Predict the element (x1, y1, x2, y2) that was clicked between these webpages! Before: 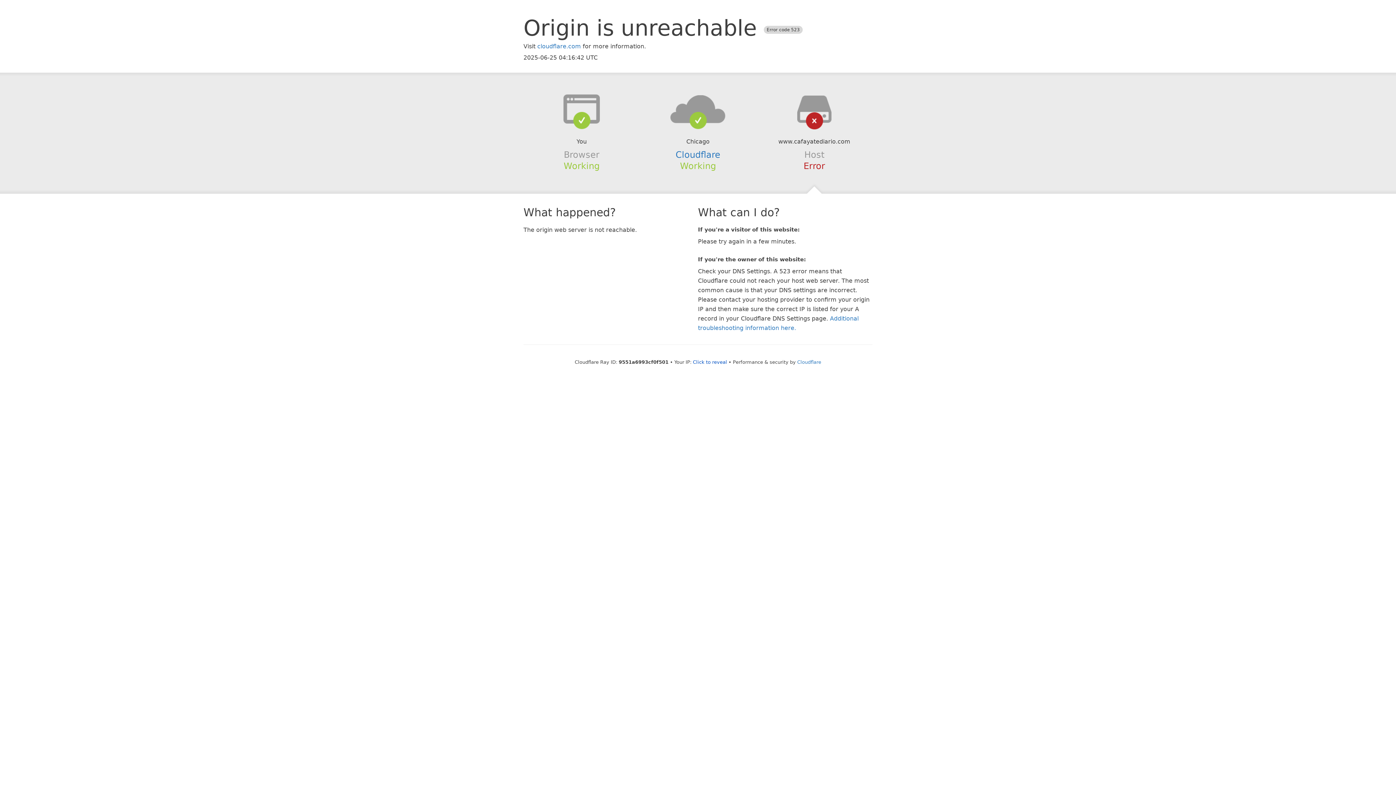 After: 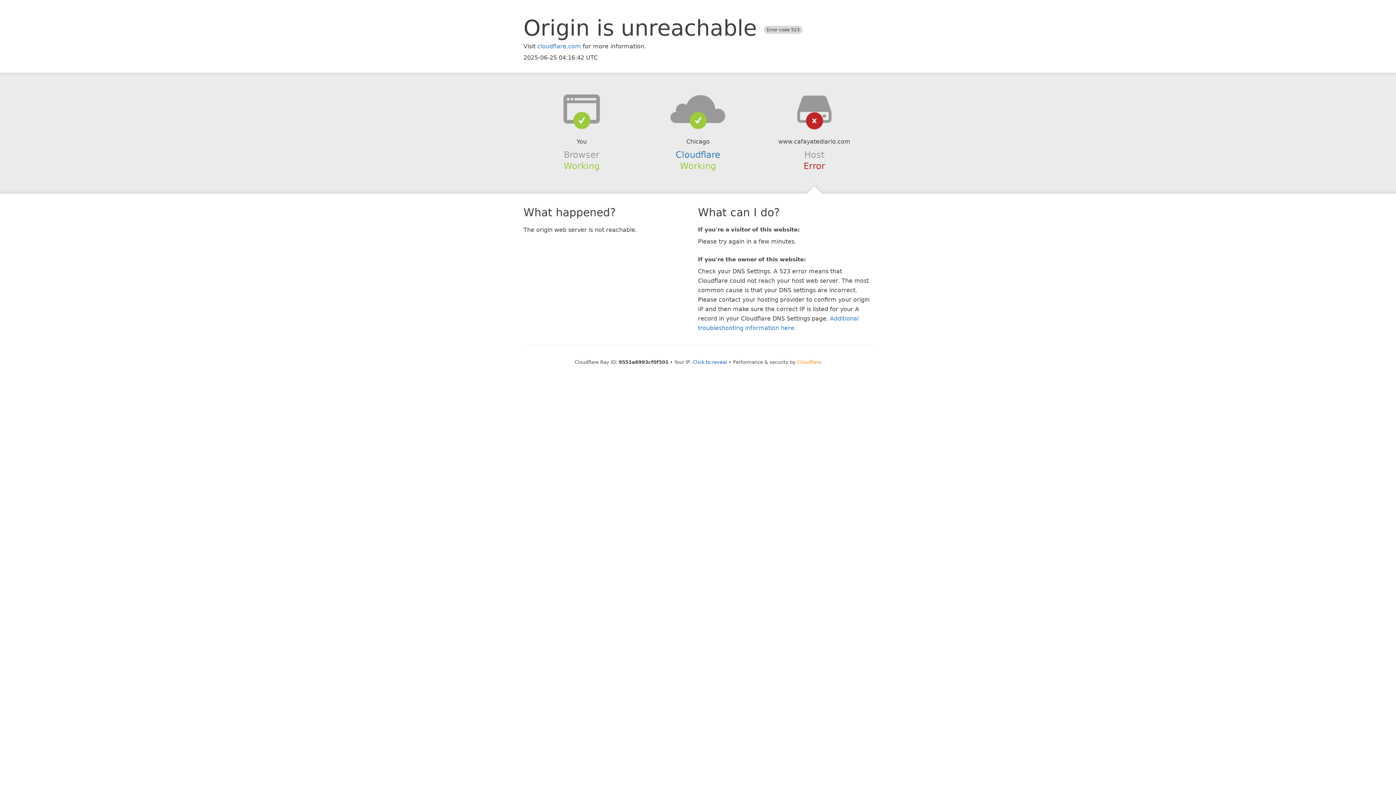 Action: label: Cloudflare bbox: (797, 359, 821, 364)